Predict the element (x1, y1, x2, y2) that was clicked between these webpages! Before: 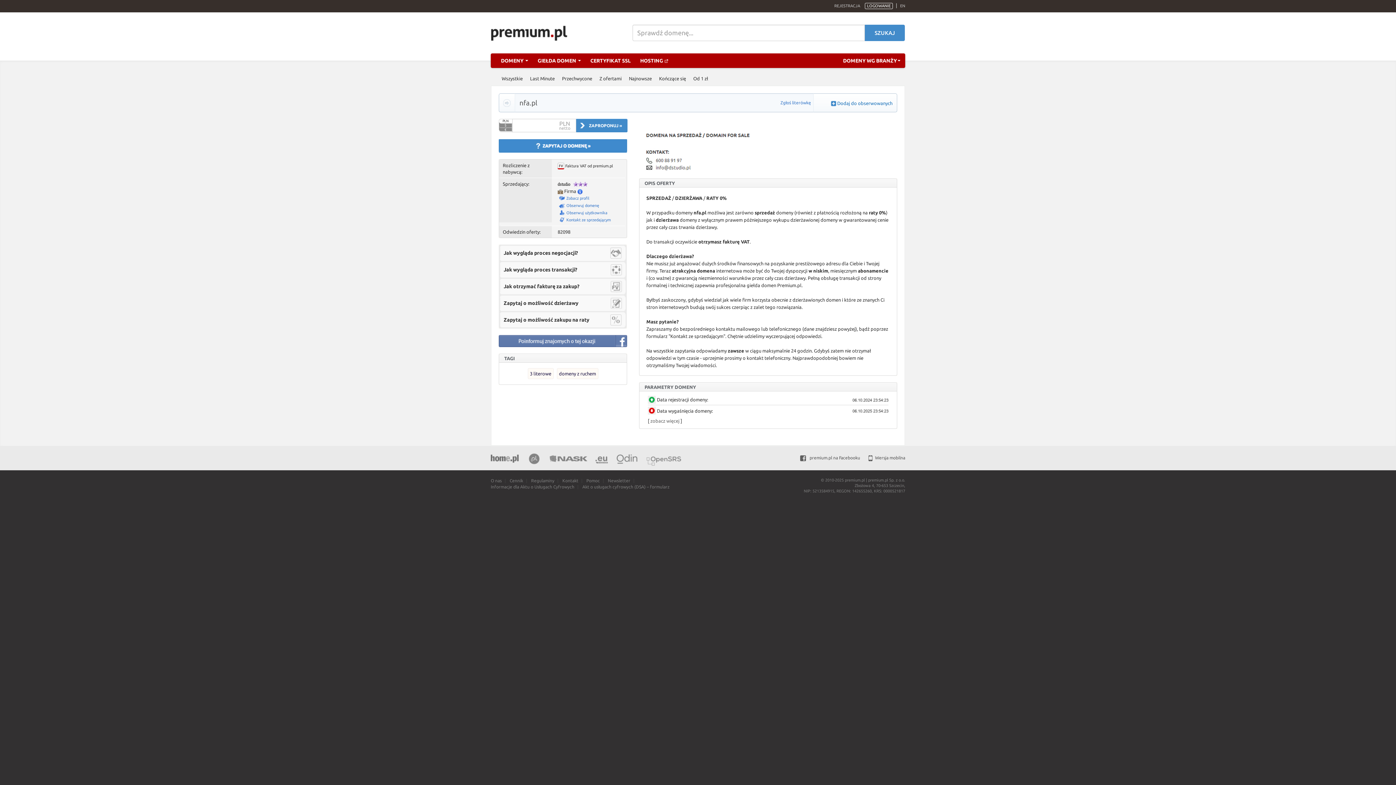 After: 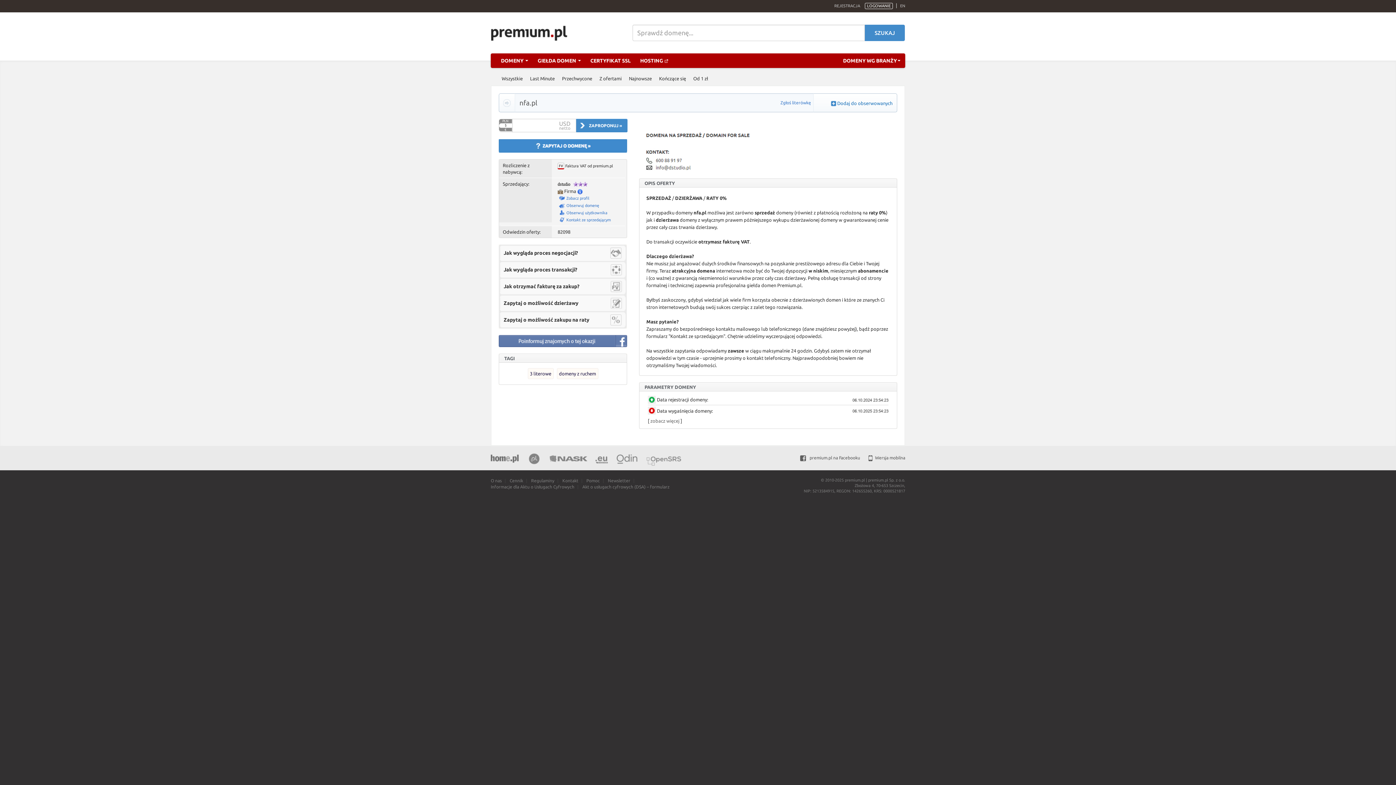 Action: bbox: (499, 123, 512, 128) label: $